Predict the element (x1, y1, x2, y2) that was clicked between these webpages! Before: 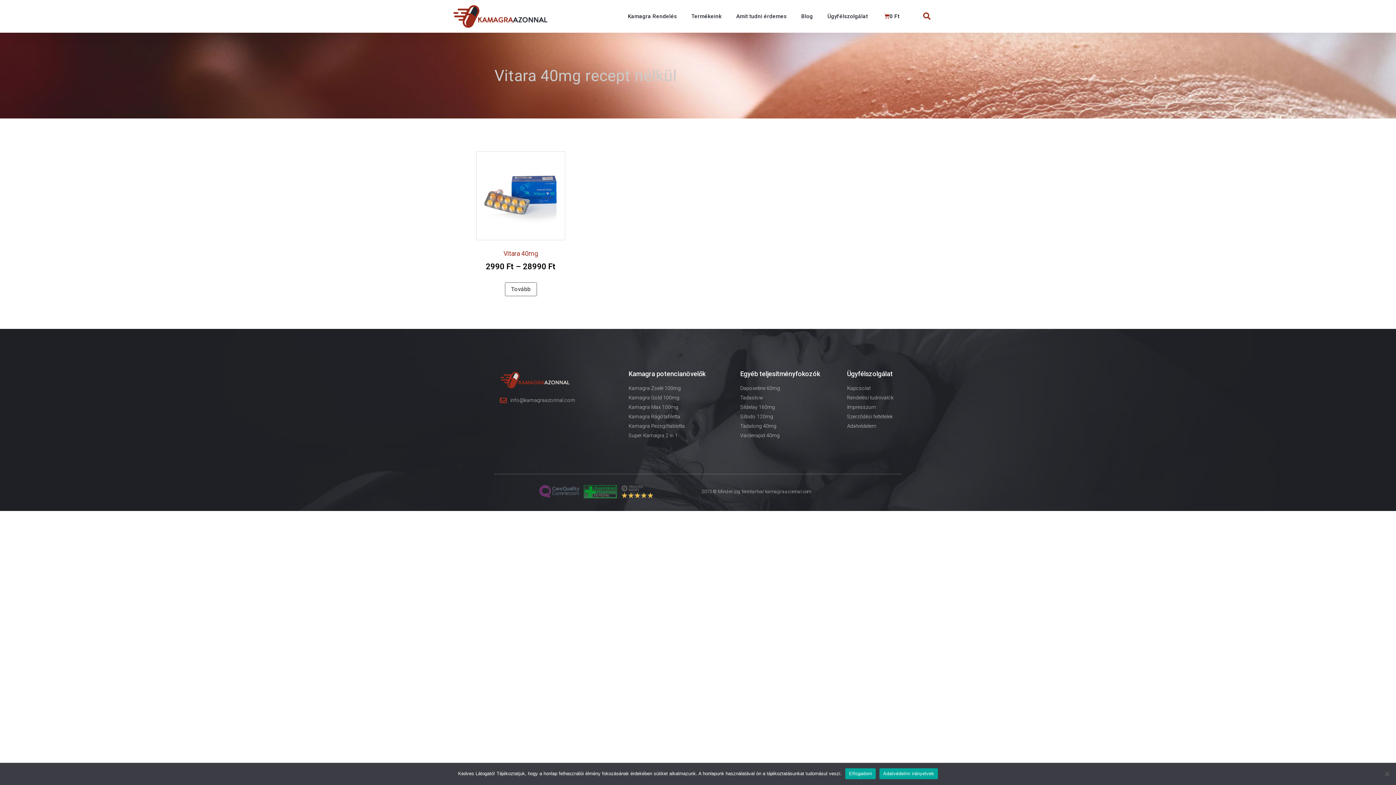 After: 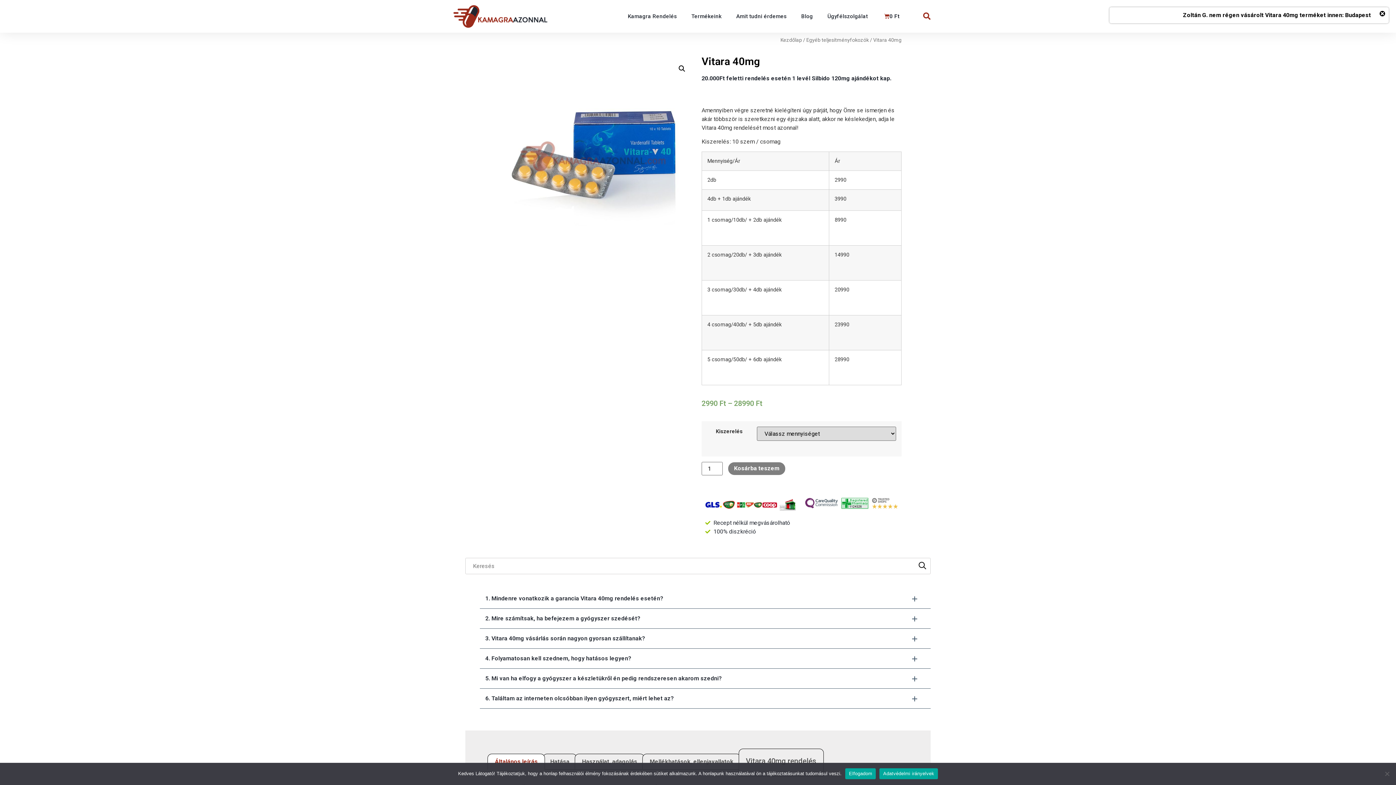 Action: bbox: (504, 282, 536, 296) label: Válasszunk “Vitara 40mg” lehetőségek közül